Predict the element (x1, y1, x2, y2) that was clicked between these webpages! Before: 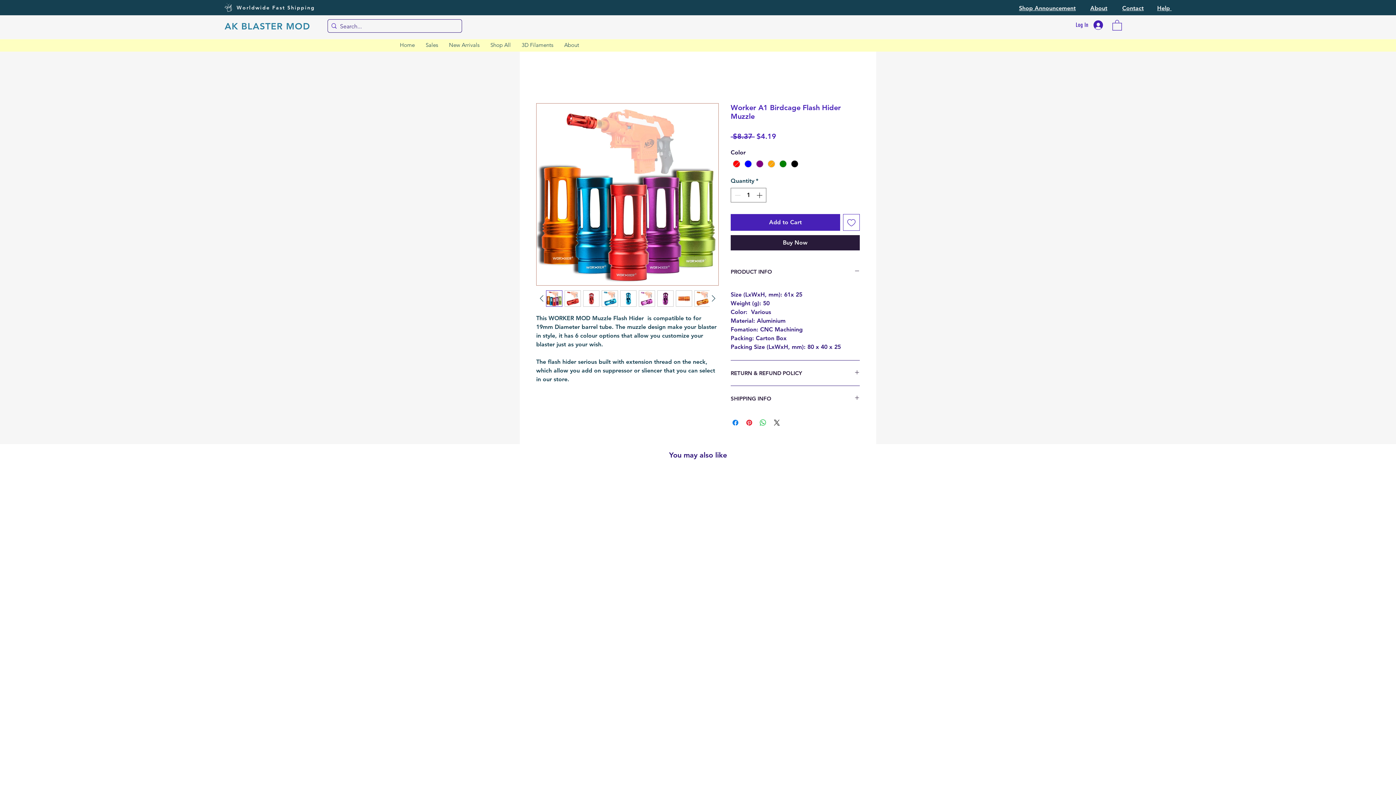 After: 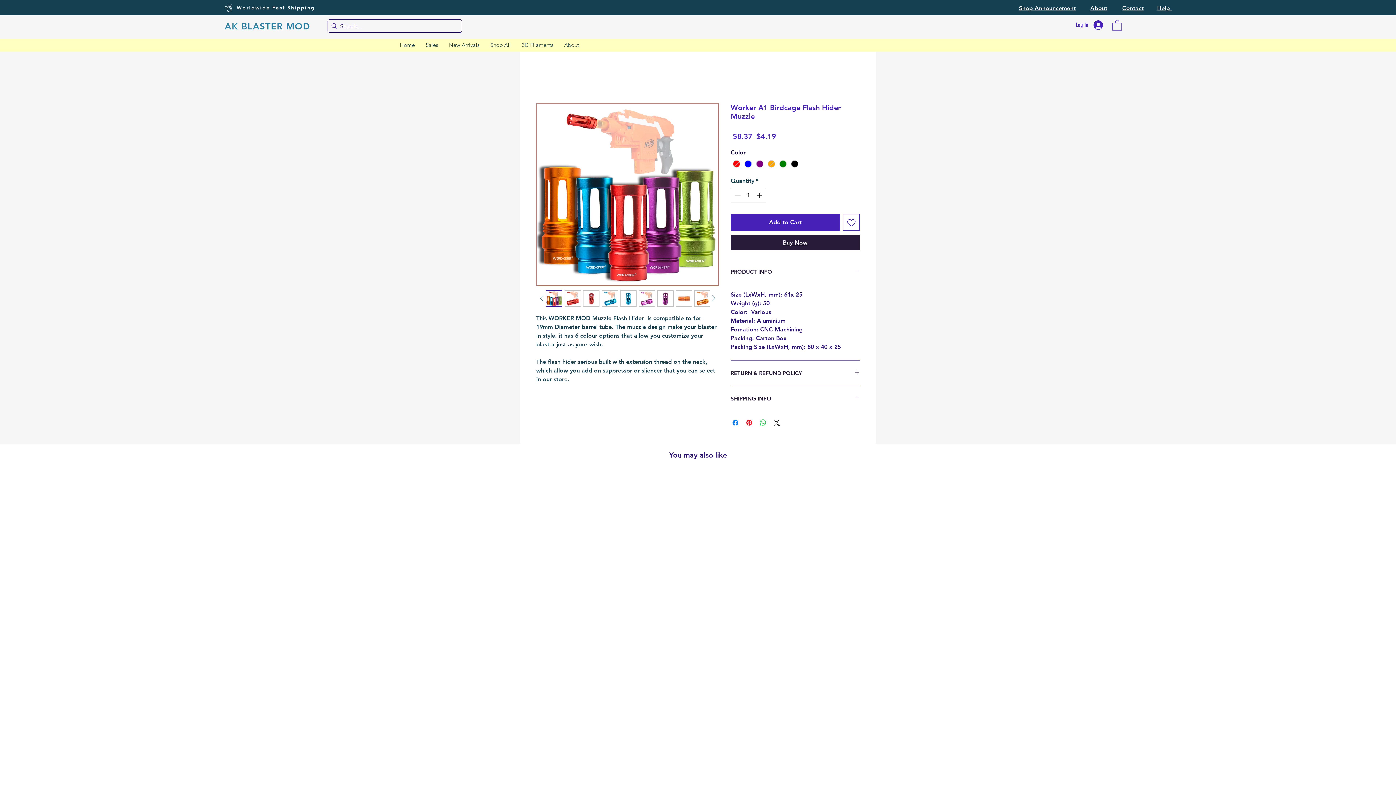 Action: label: Buy Now bbox: (730, 235, 860, 250)